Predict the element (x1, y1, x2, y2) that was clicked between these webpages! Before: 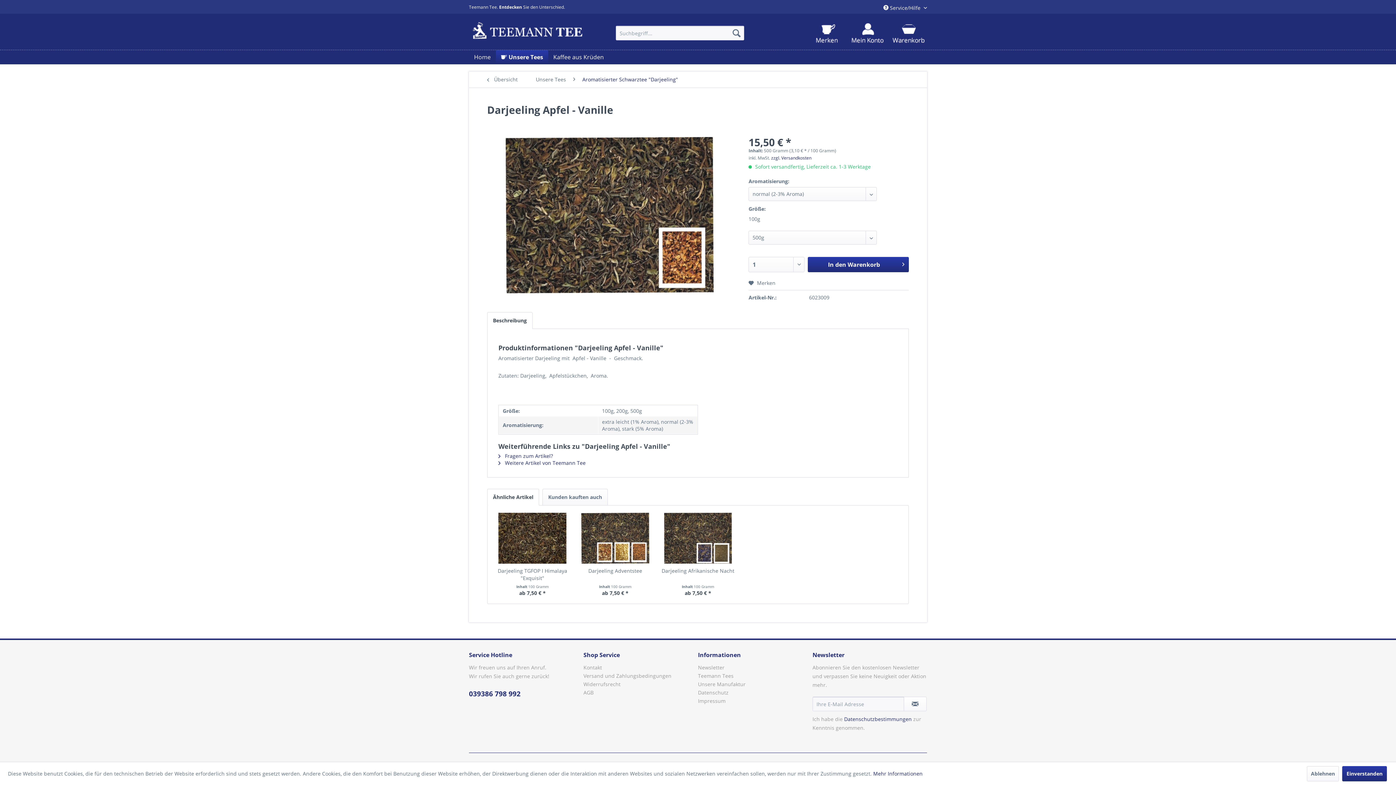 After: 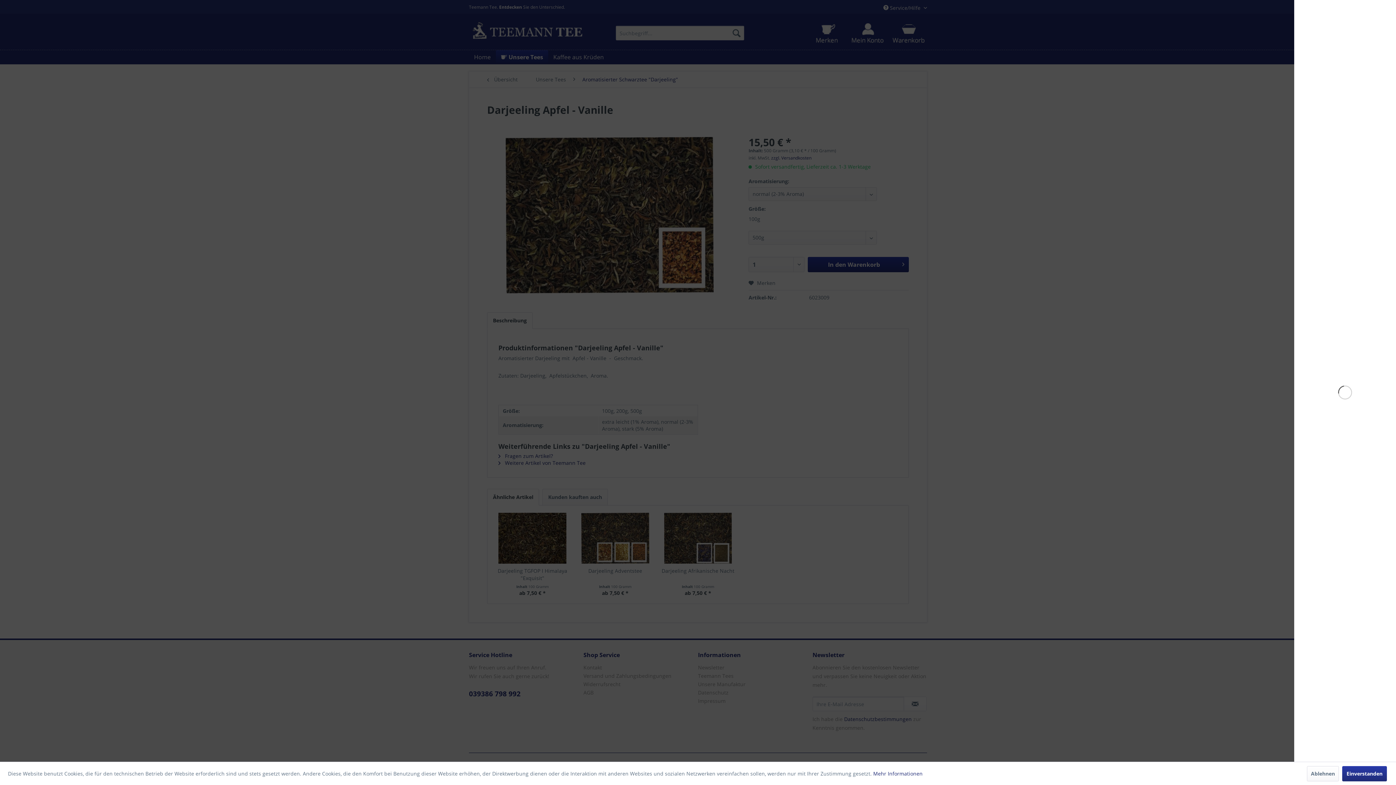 Action: bbox: (889, 22, 927, 45)